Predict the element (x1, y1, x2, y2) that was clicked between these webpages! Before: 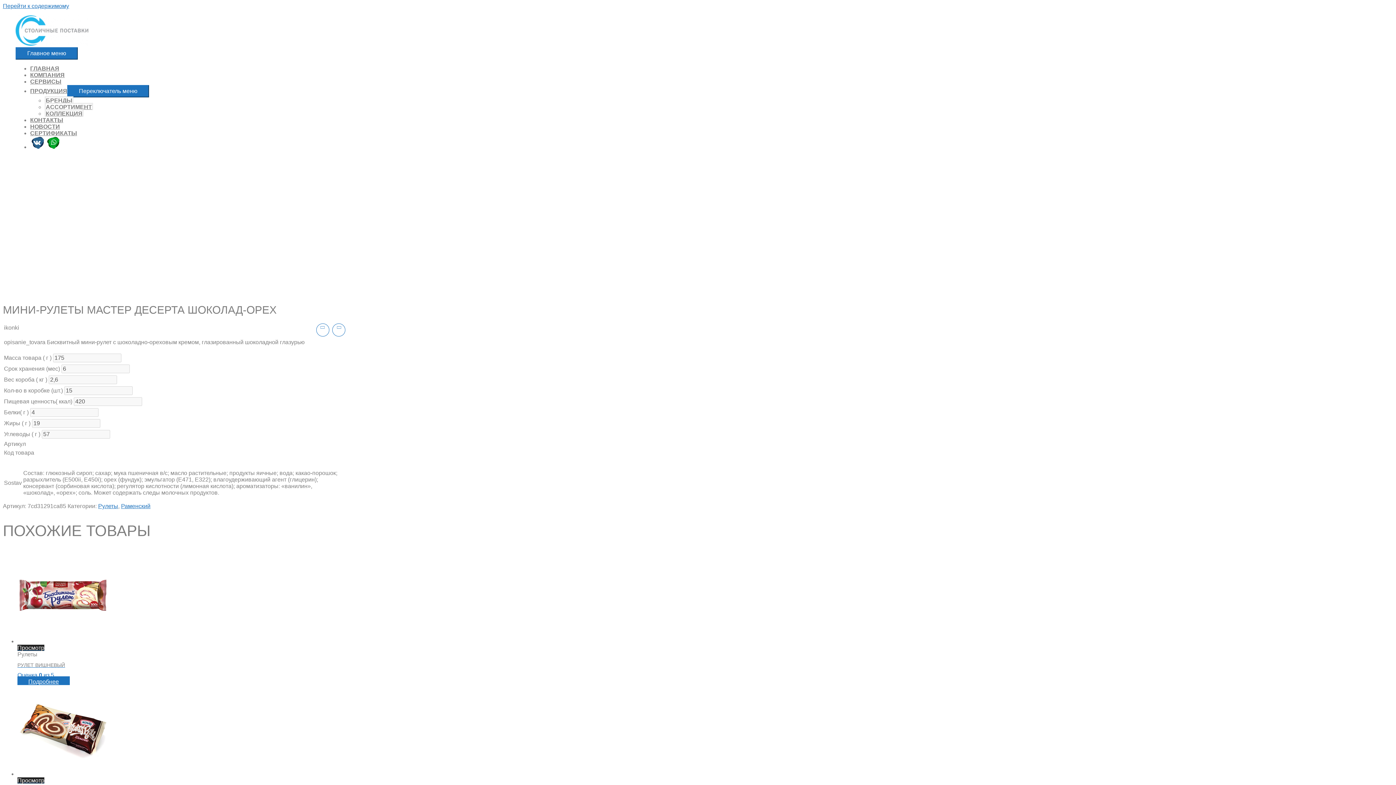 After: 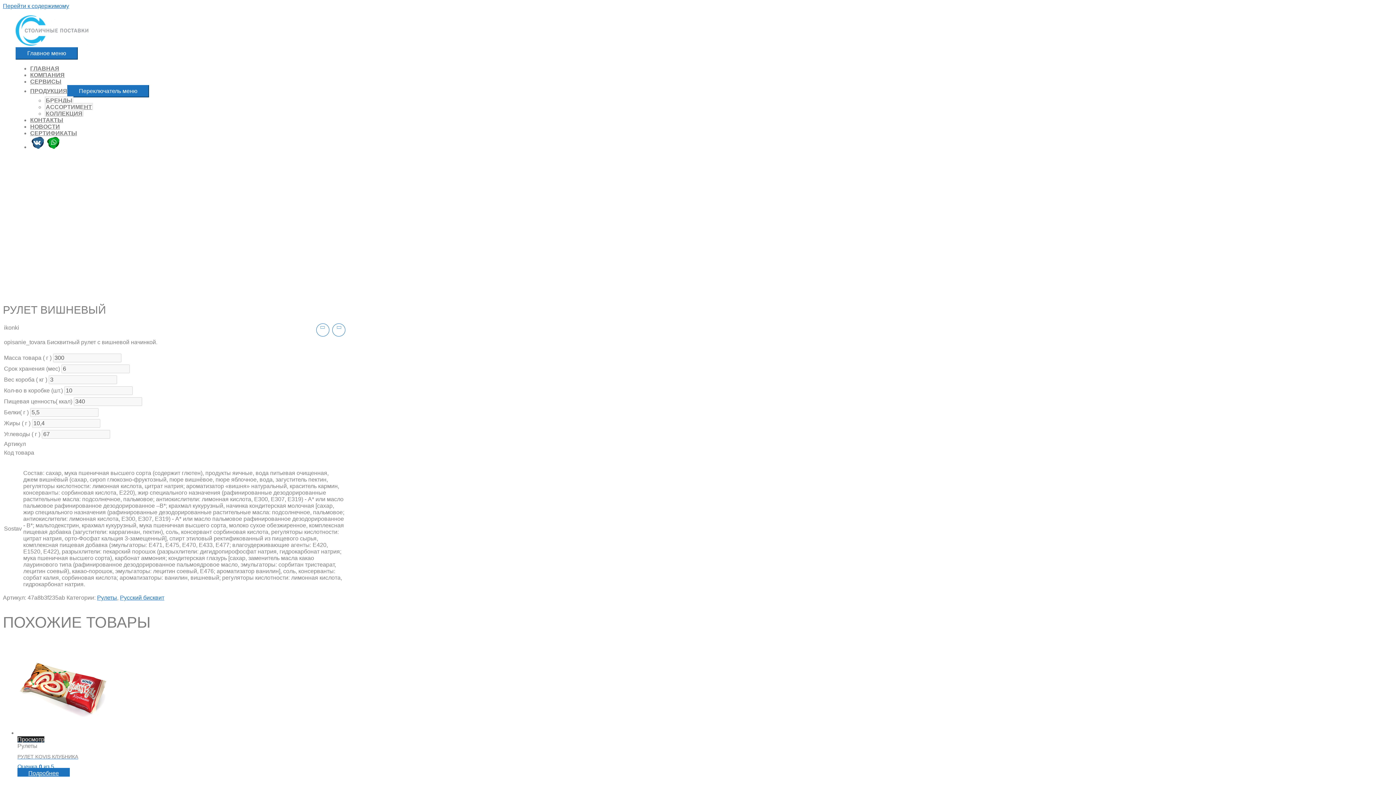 Action: label: Прочитайте больше о “Рулет Вишневый” bbox: (17, 676, 69, 687)